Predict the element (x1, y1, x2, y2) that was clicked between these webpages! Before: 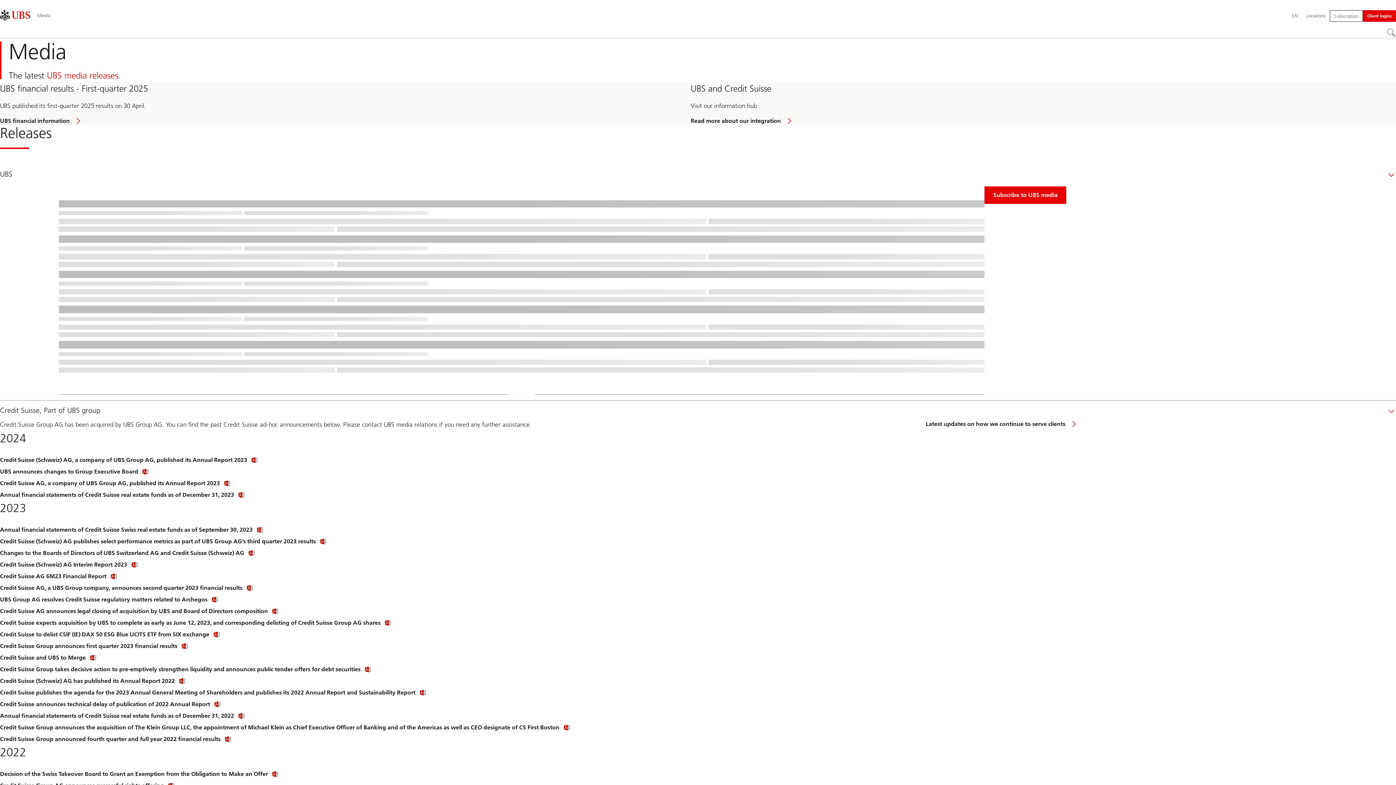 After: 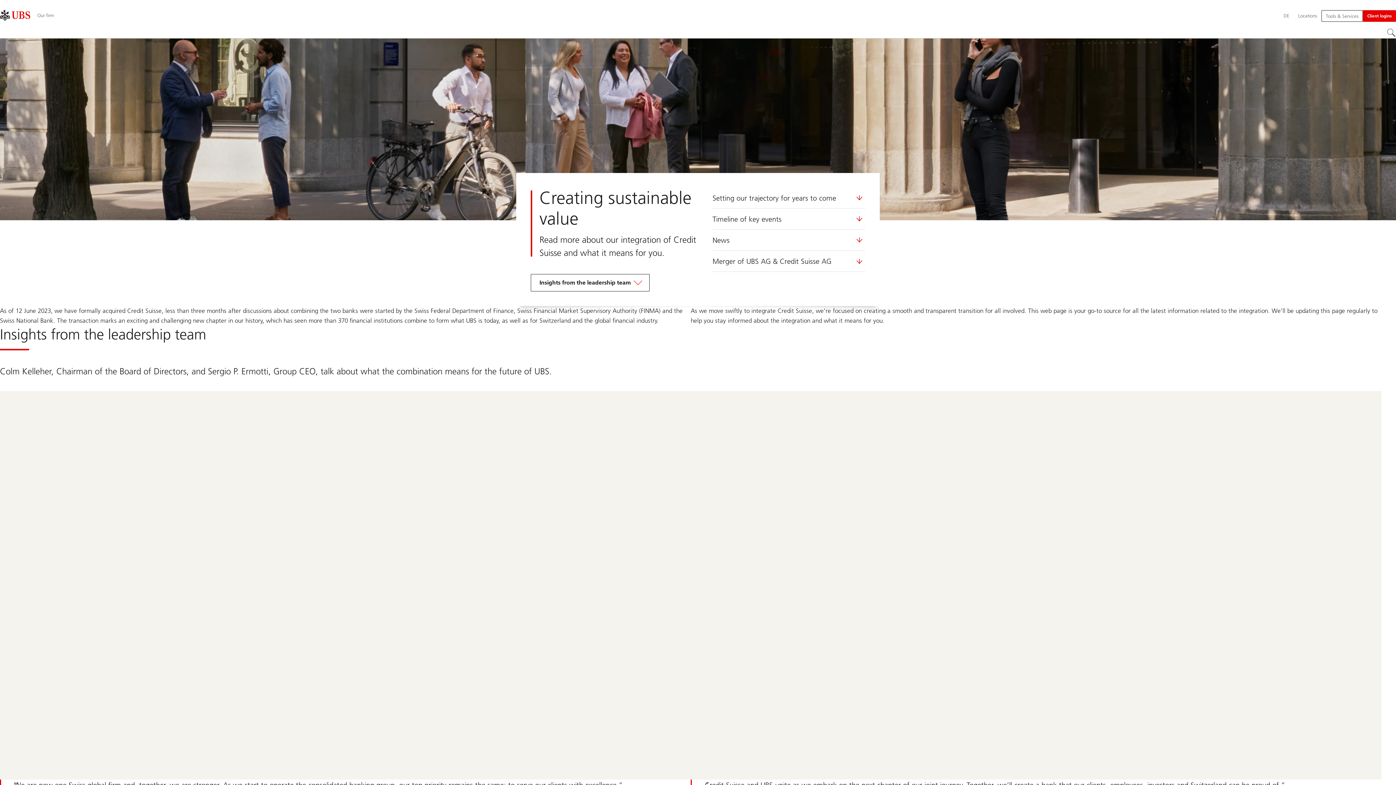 Action: label: Latest updates on how we continue to serve clients bbox: (926, 420, 1080, 427)